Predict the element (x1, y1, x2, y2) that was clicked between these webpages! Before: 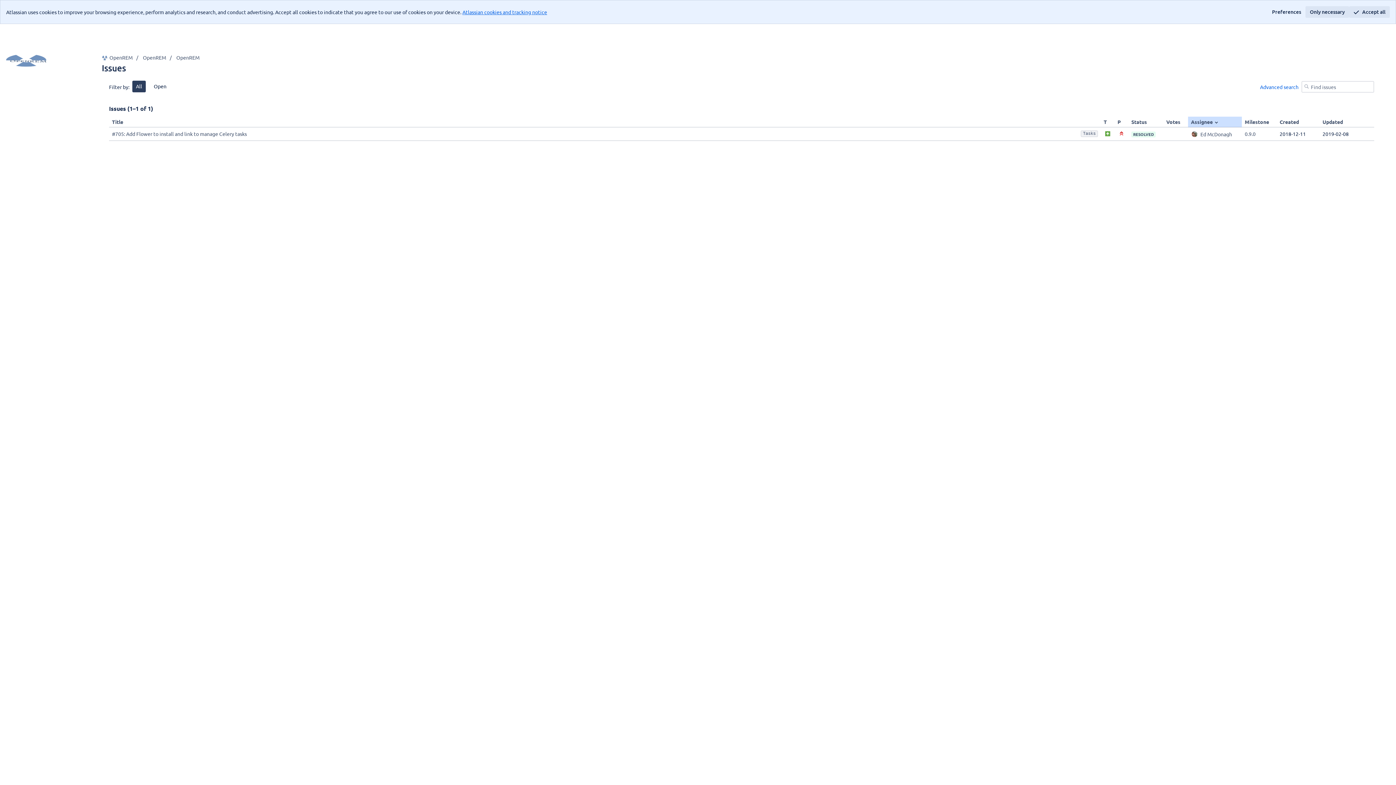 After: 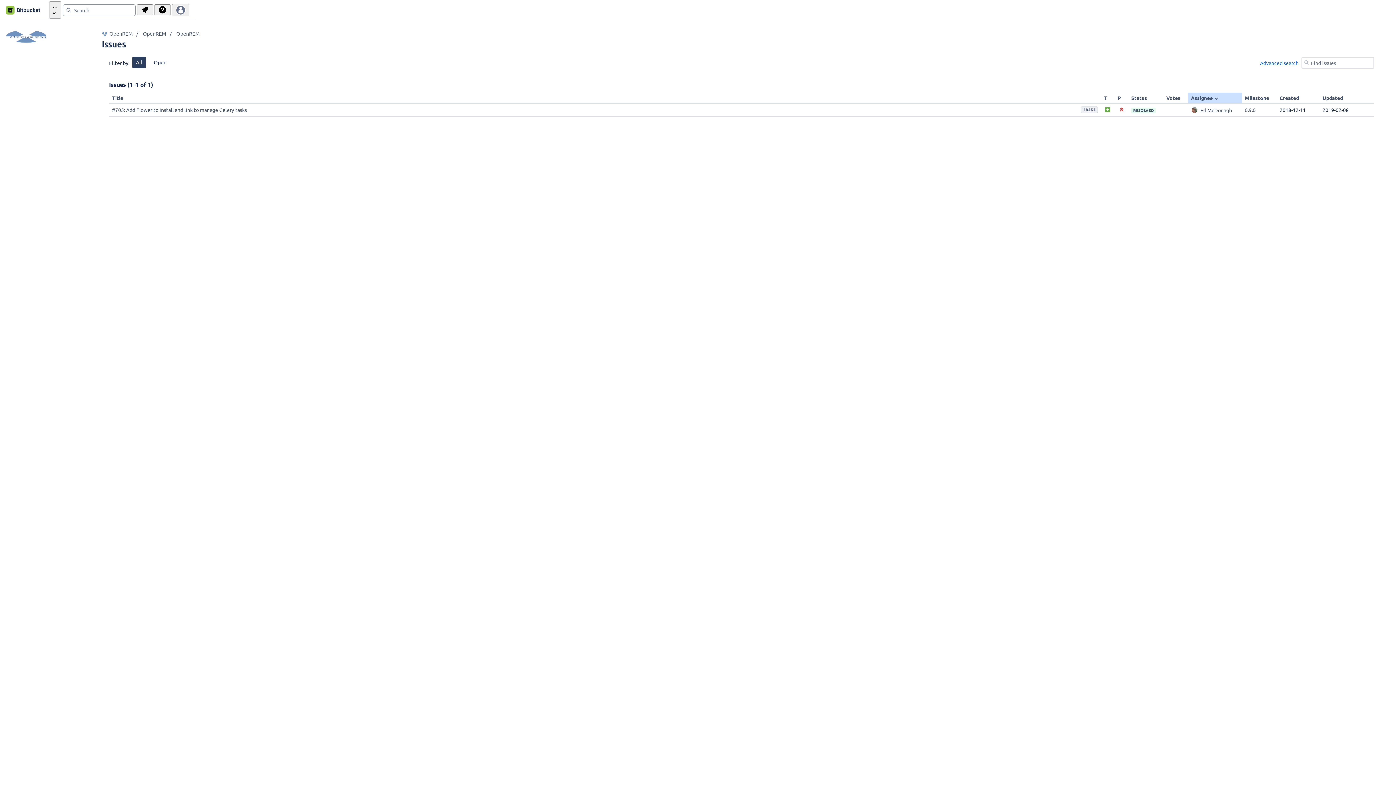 Action: label: Only necessary bbox: (1305, 6, 1349, 17)